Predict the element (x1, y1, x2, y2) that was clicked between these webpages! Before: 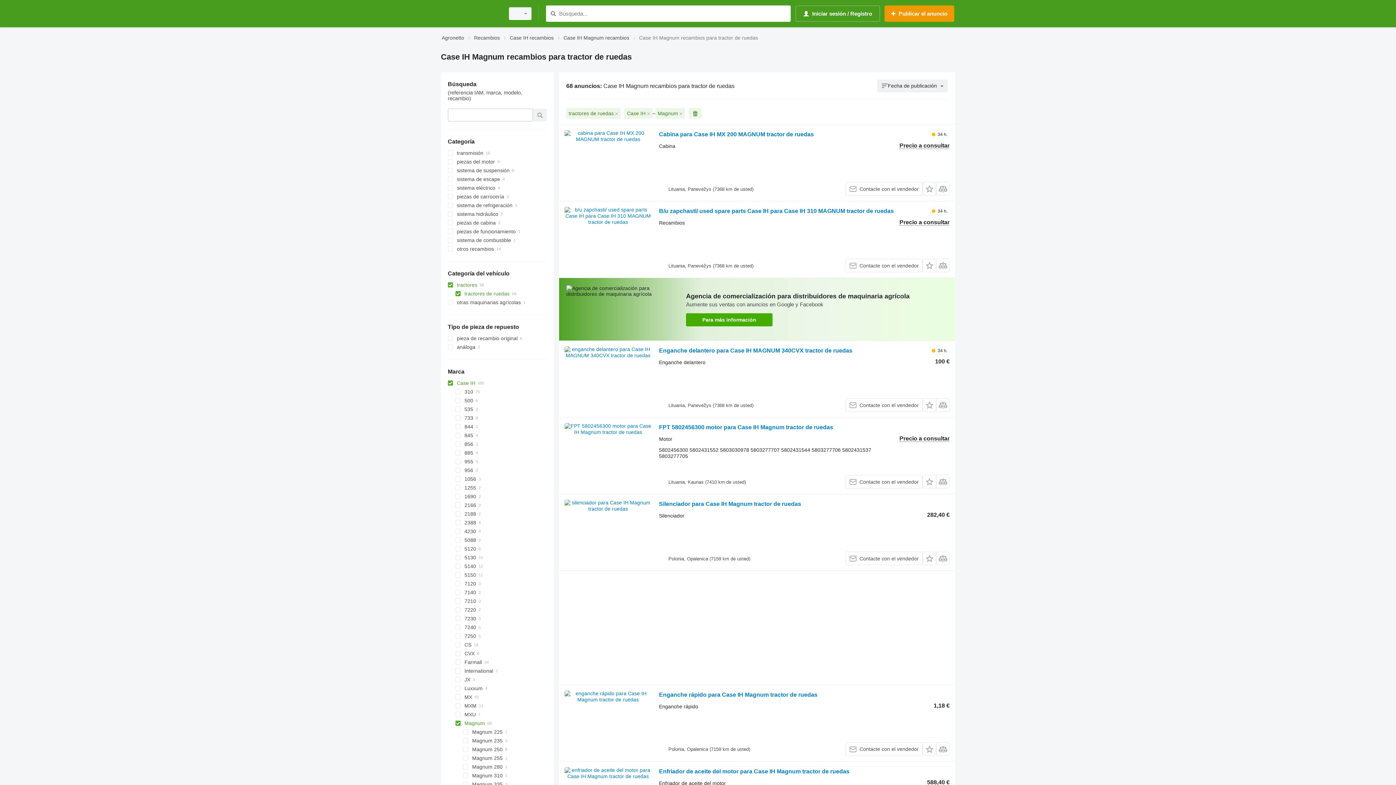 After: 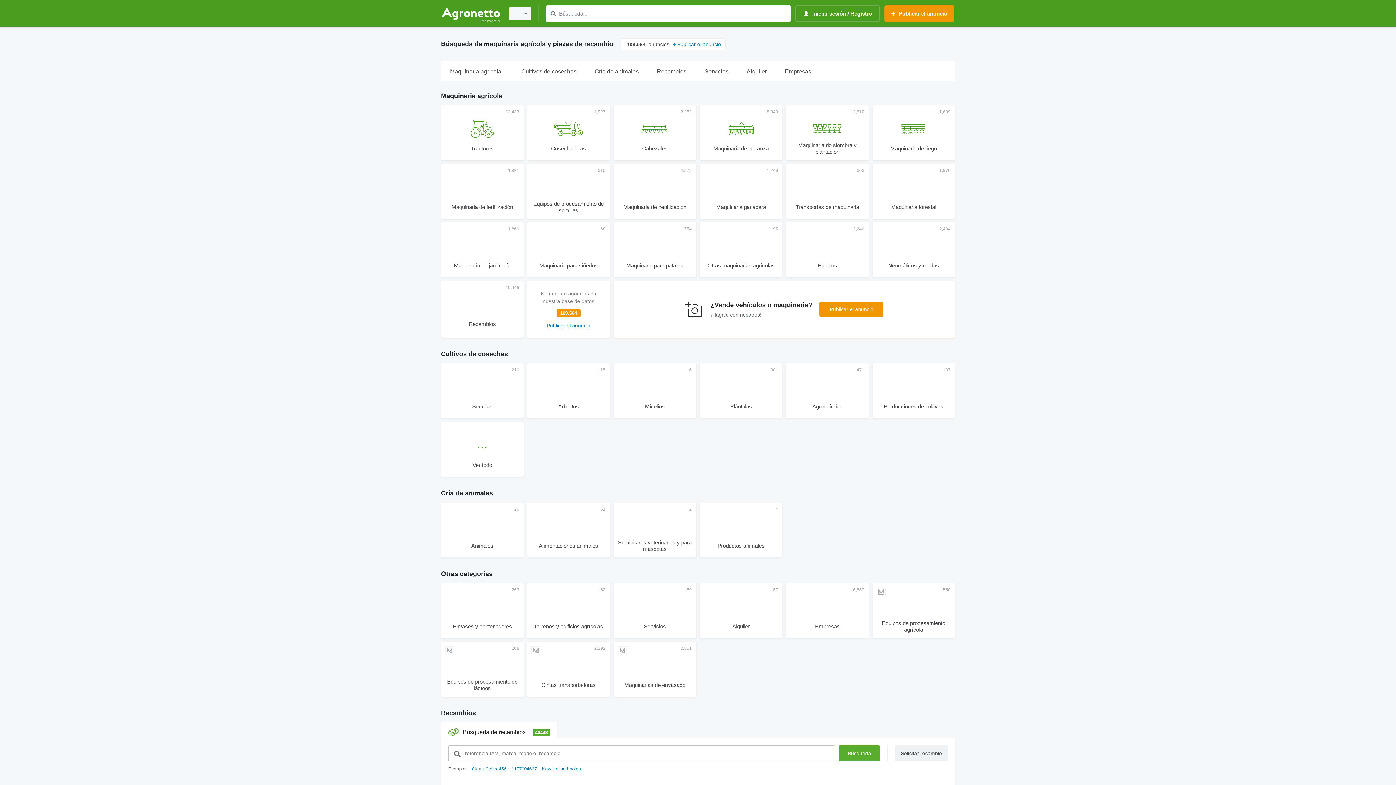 Action: bbox: (441, 1, 500, 25)